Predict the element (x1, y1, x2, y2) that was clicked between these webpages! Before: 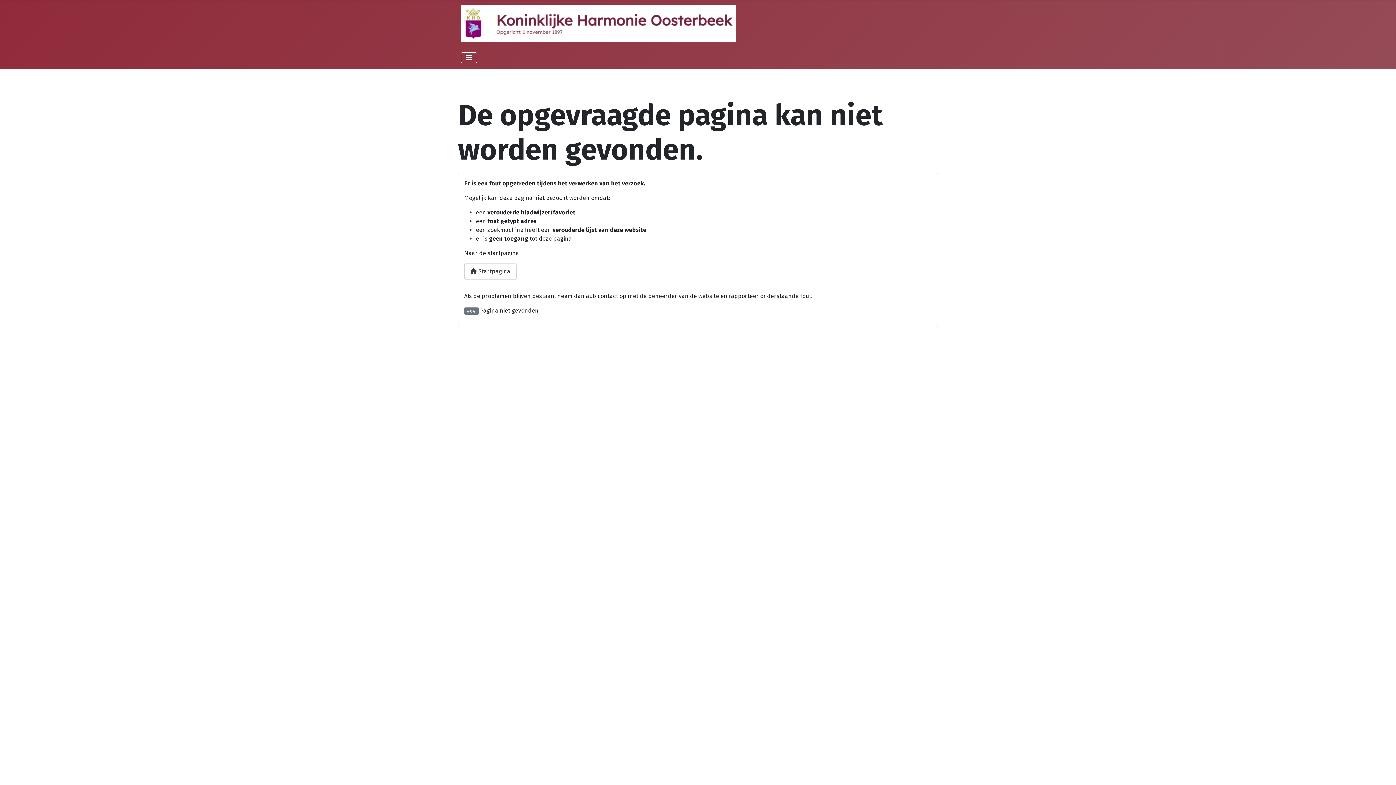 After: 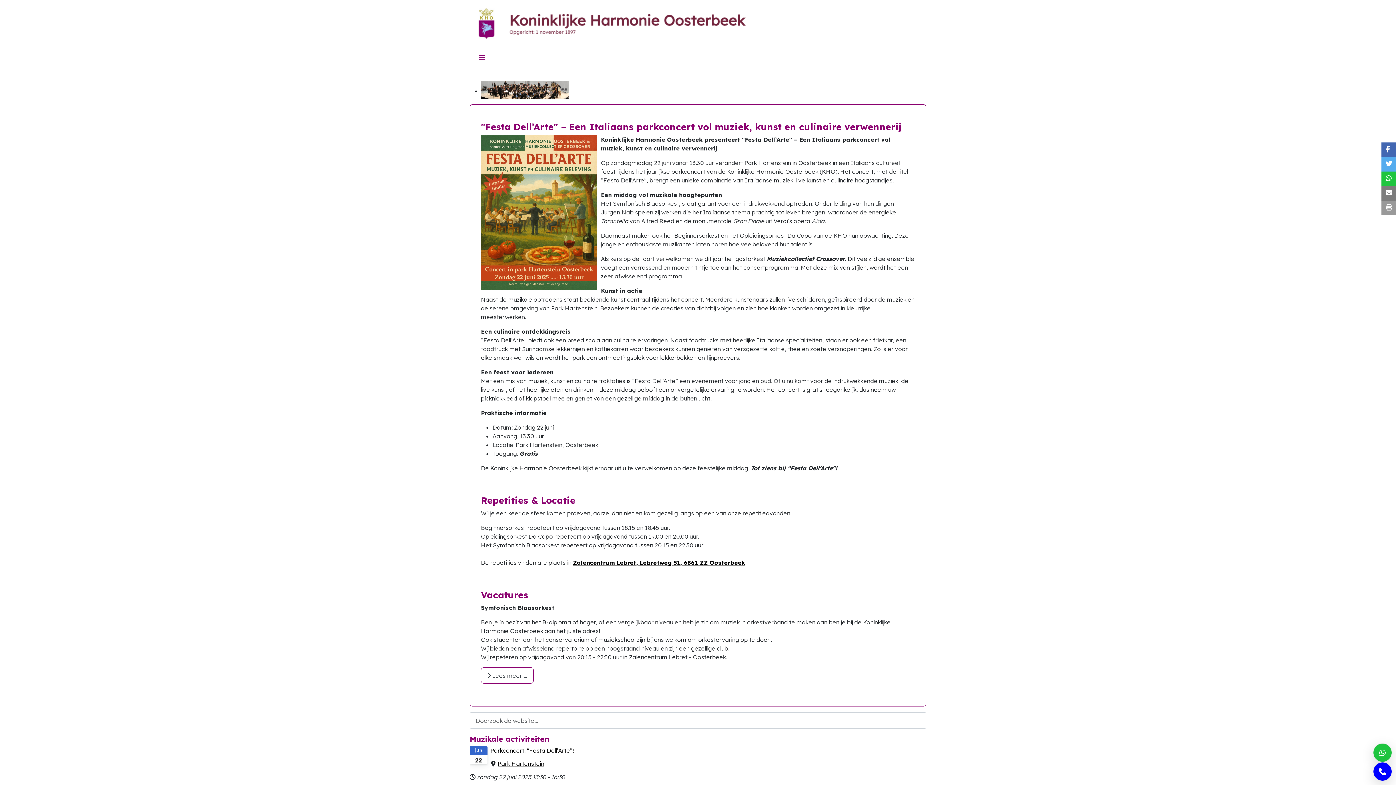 Action: bbox: (461, 15, 736, 29)